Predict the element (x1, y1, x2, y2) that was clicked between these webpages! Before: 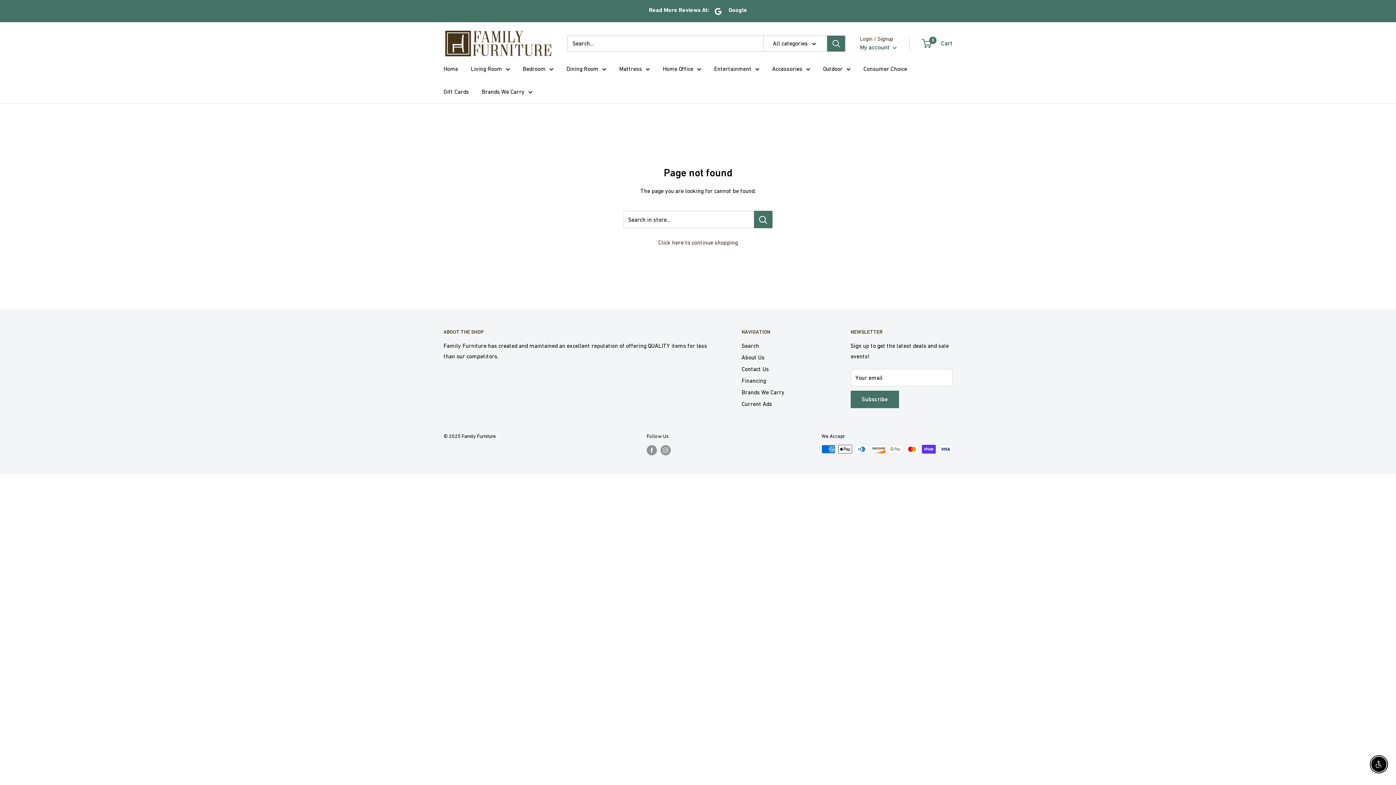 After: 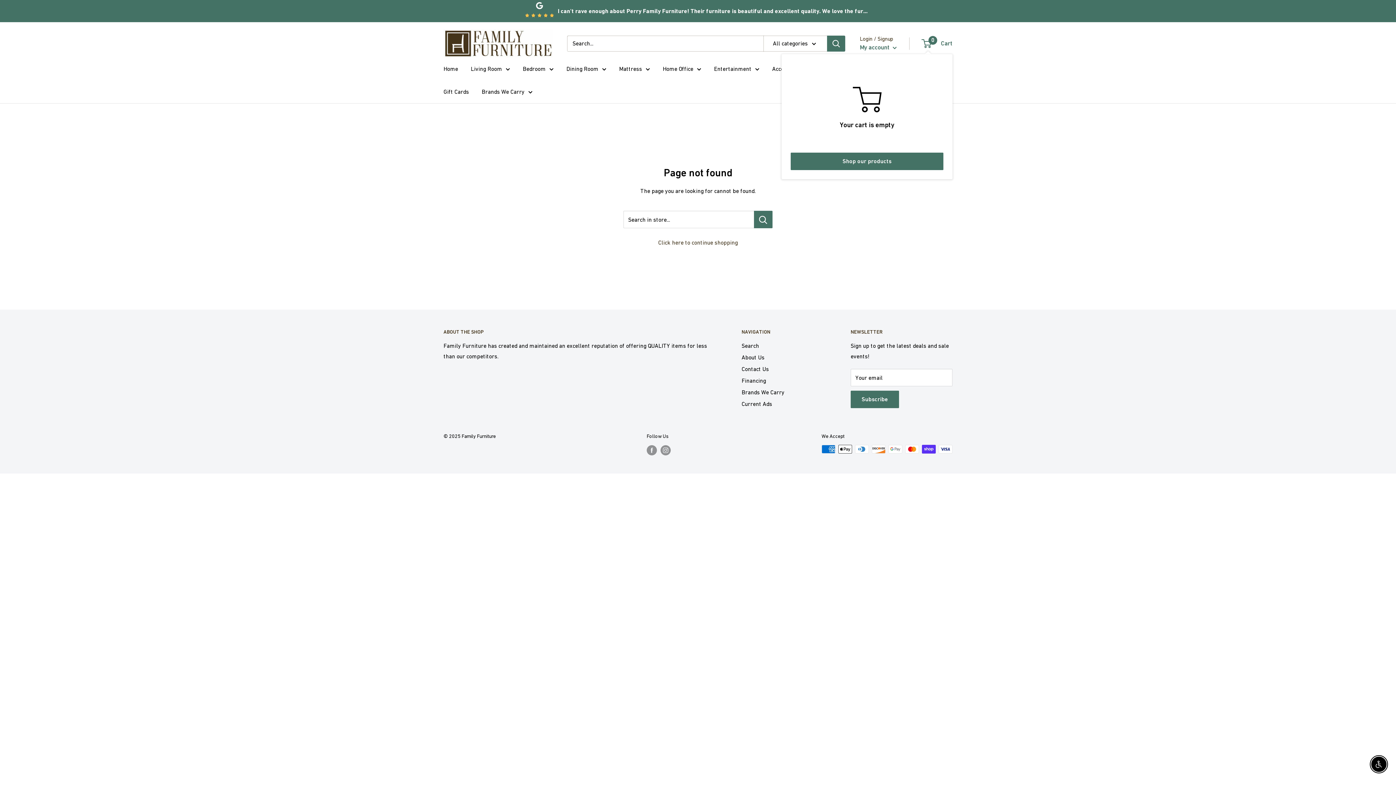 Action: label: 0
 Cart bbox: (922, 37, 952, 49)